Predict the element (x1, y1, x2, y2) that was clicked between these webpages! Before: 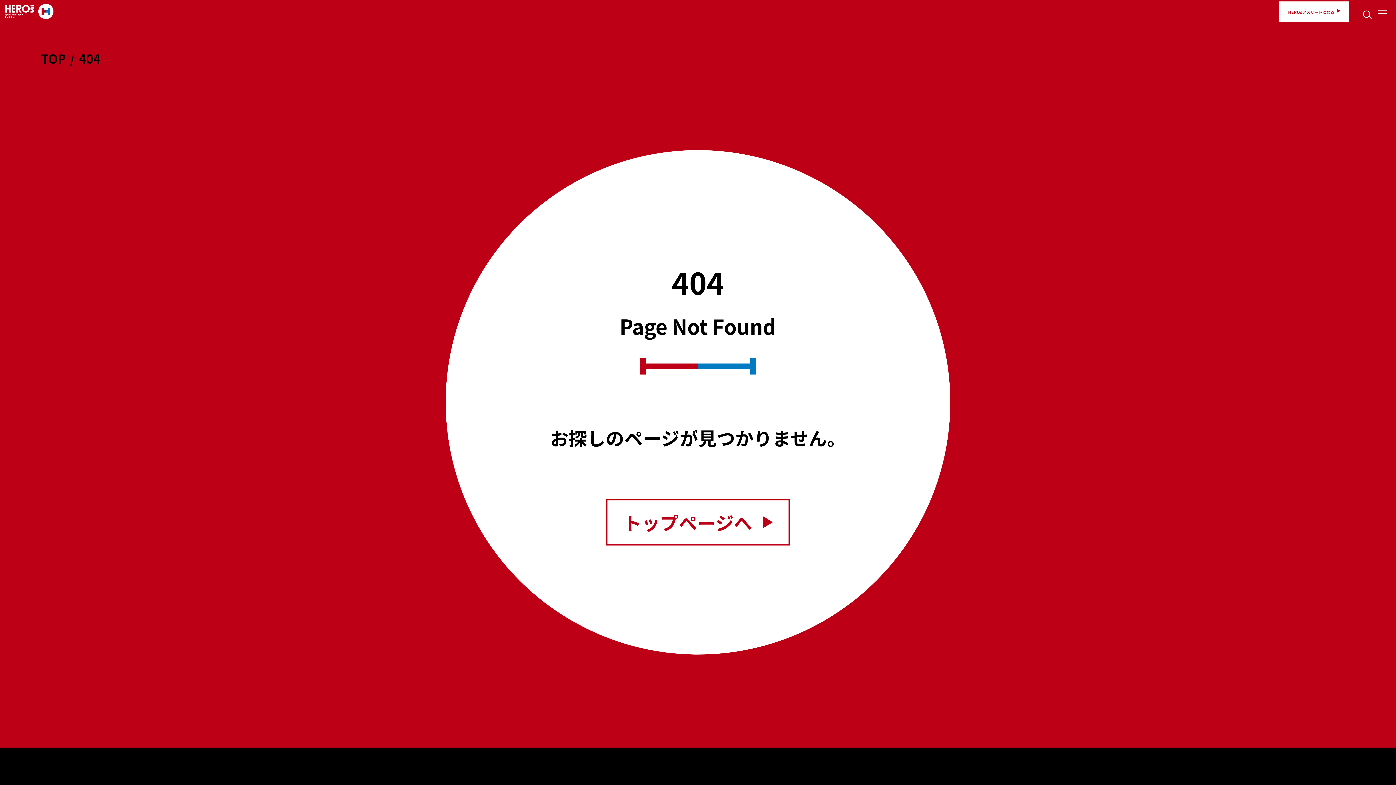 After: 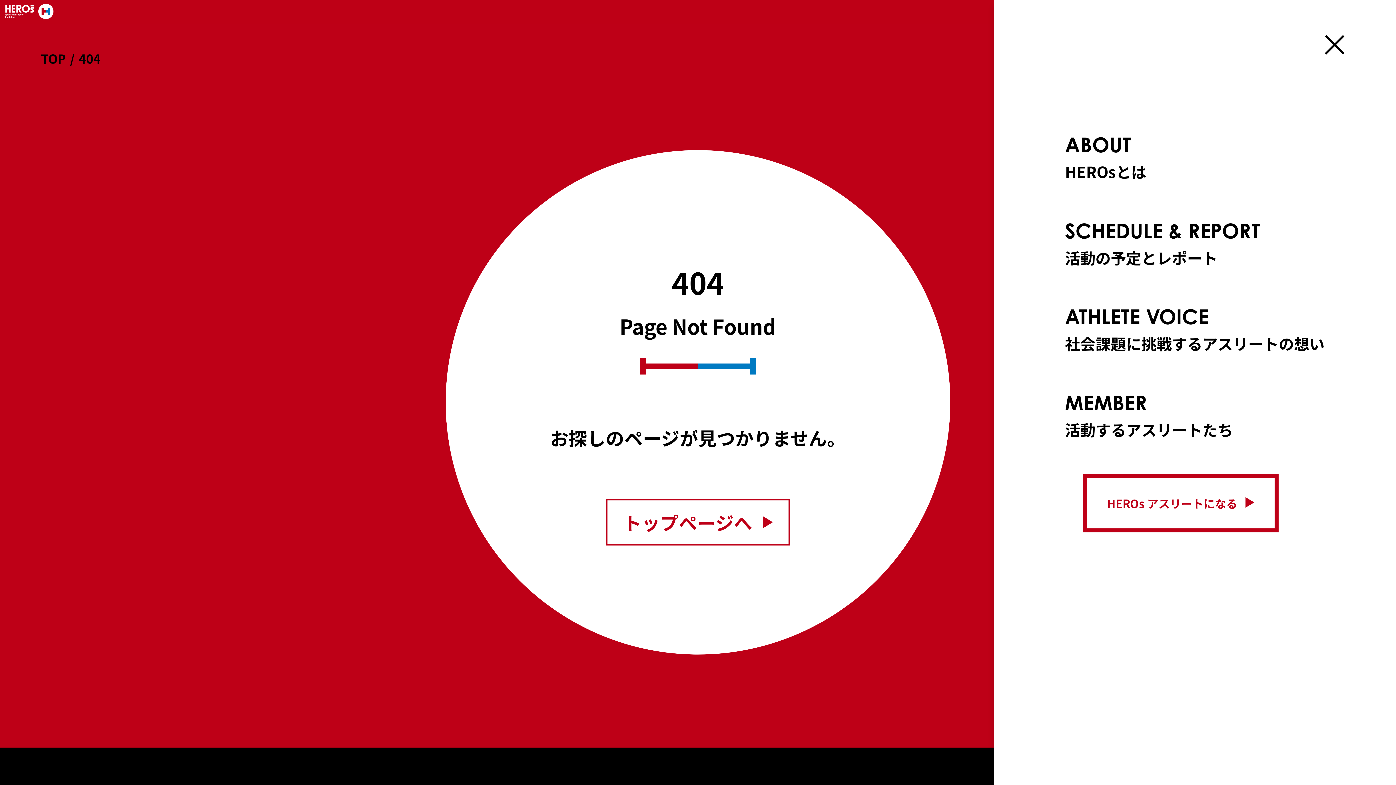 Action: bbox: (1377, 4, 1389, 19)